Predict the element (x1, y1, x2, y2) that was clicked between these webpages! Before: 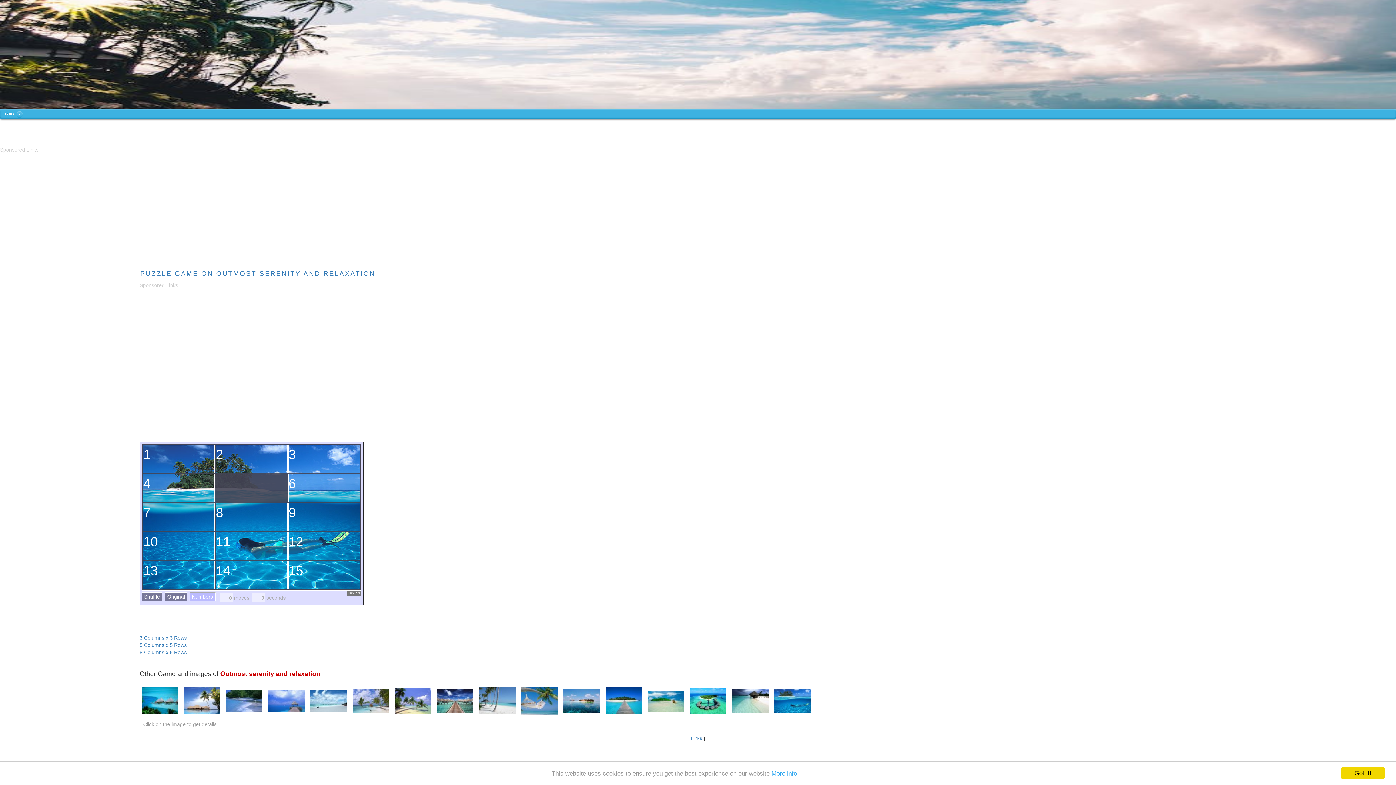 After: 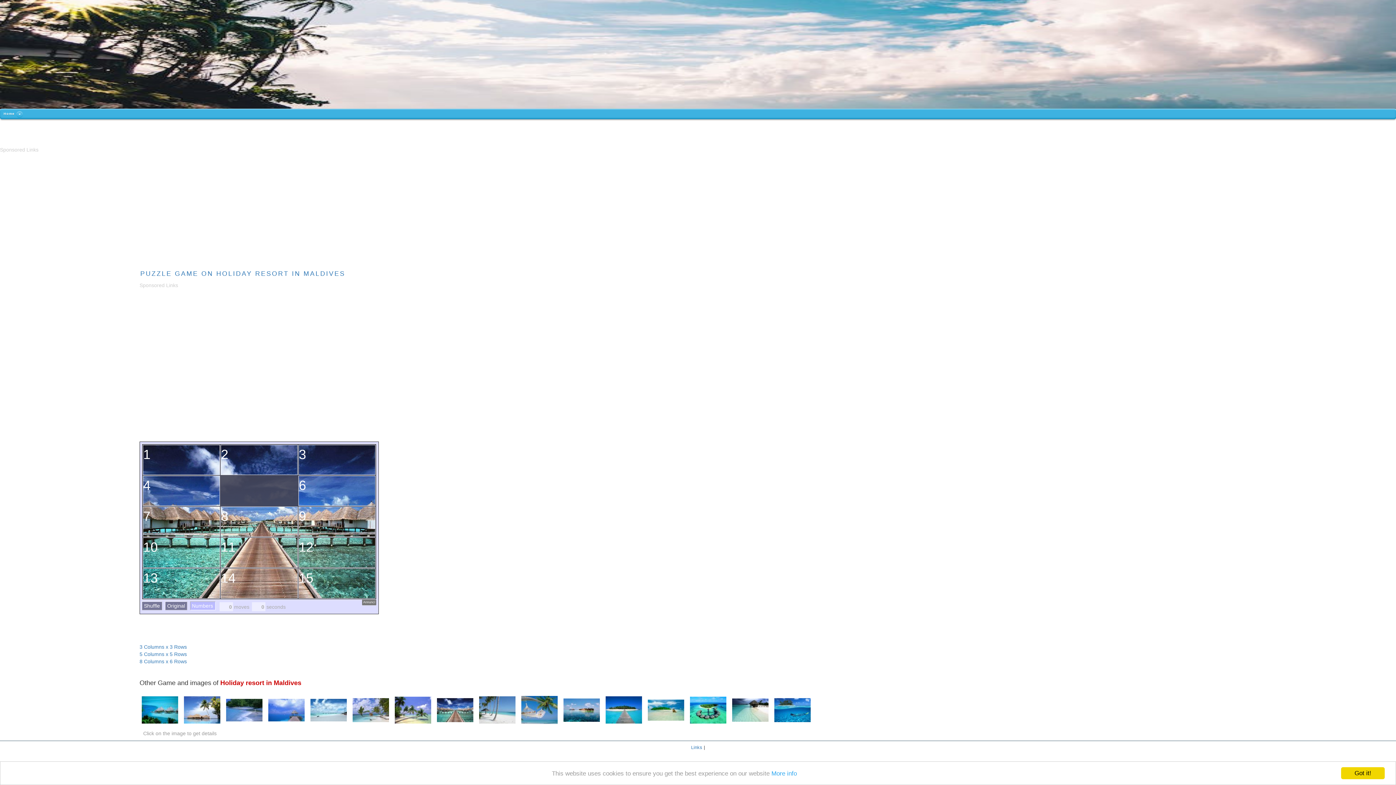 Action: bbox: (434, 697, 475, 703)